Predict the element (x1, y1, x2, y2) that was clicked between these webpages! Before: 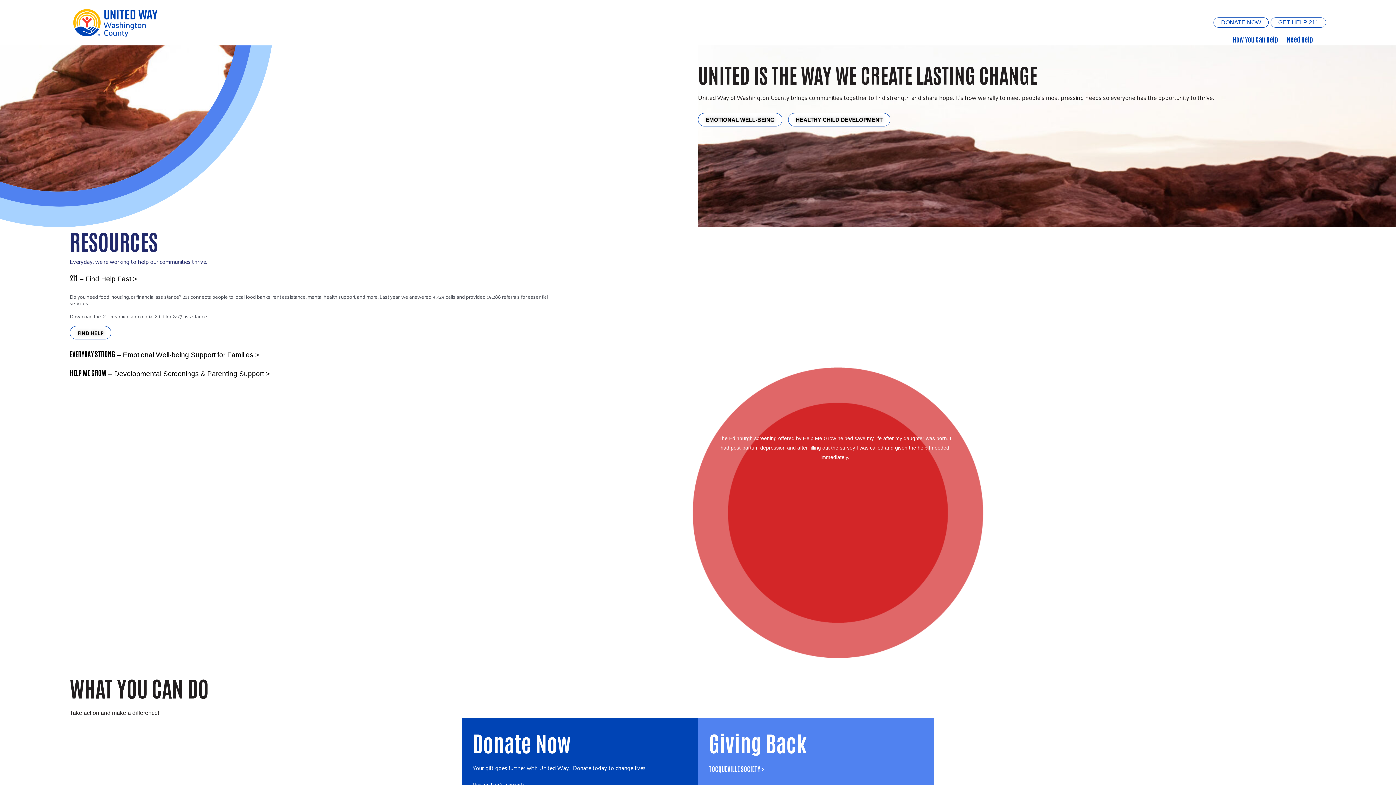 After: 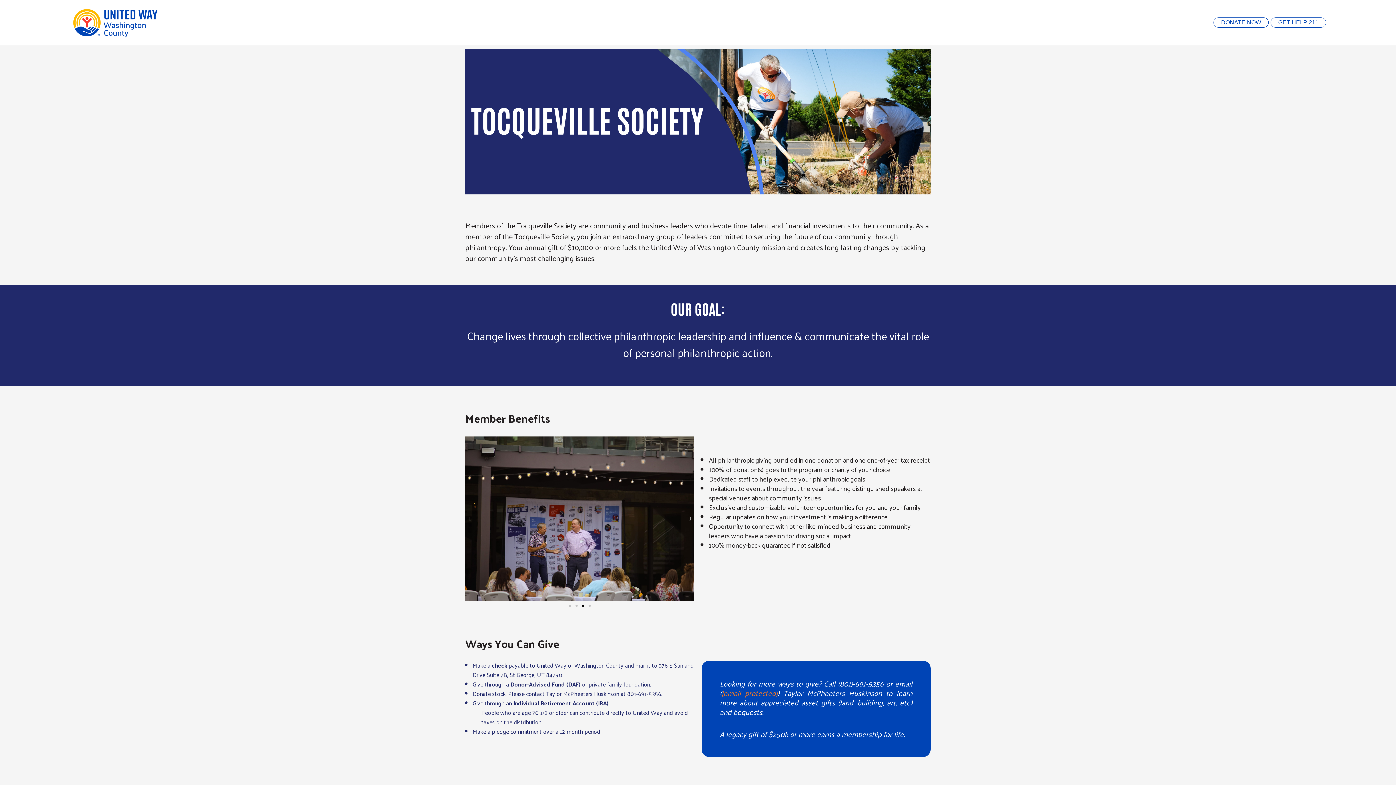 Action: bbox: (709, 763, 934, 774) label: TOCQUEVILLE SOCIETY >